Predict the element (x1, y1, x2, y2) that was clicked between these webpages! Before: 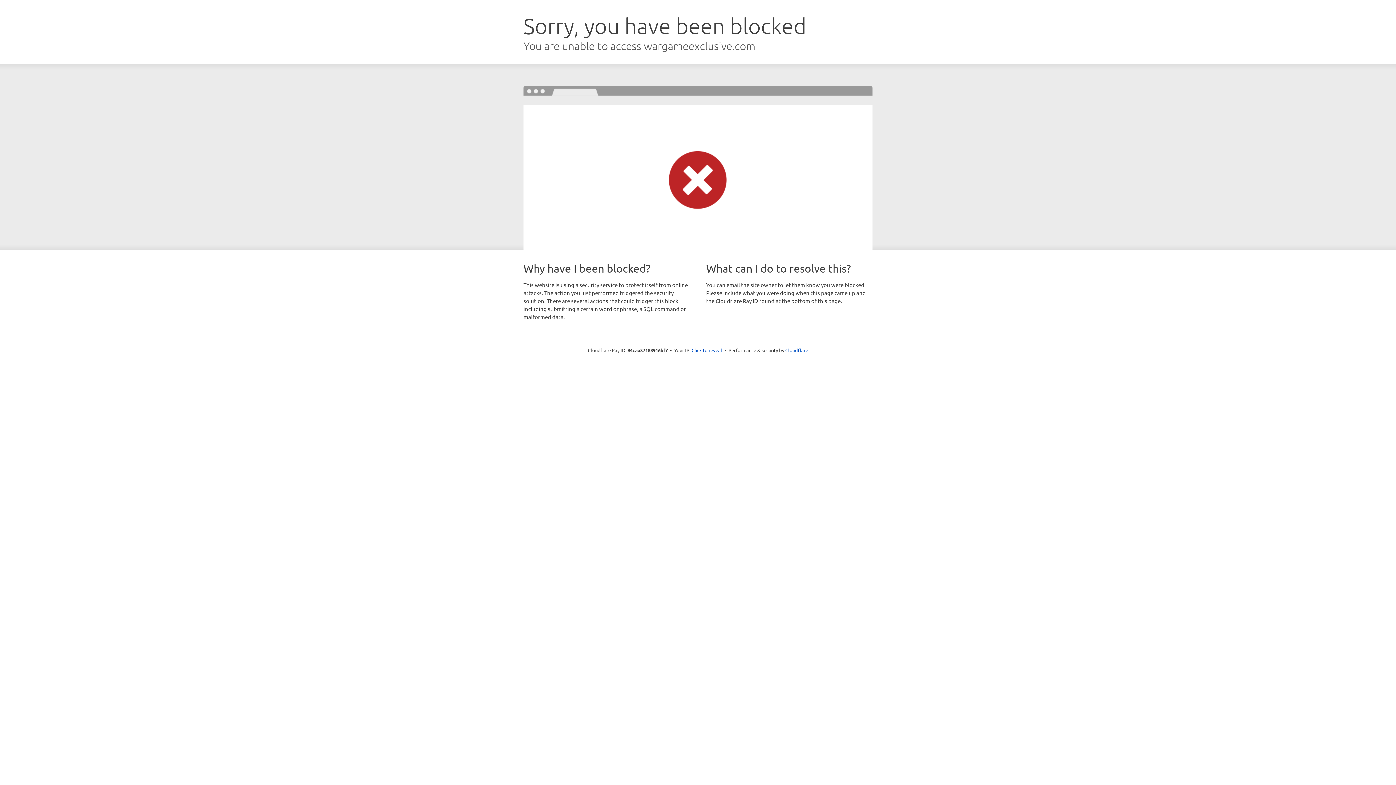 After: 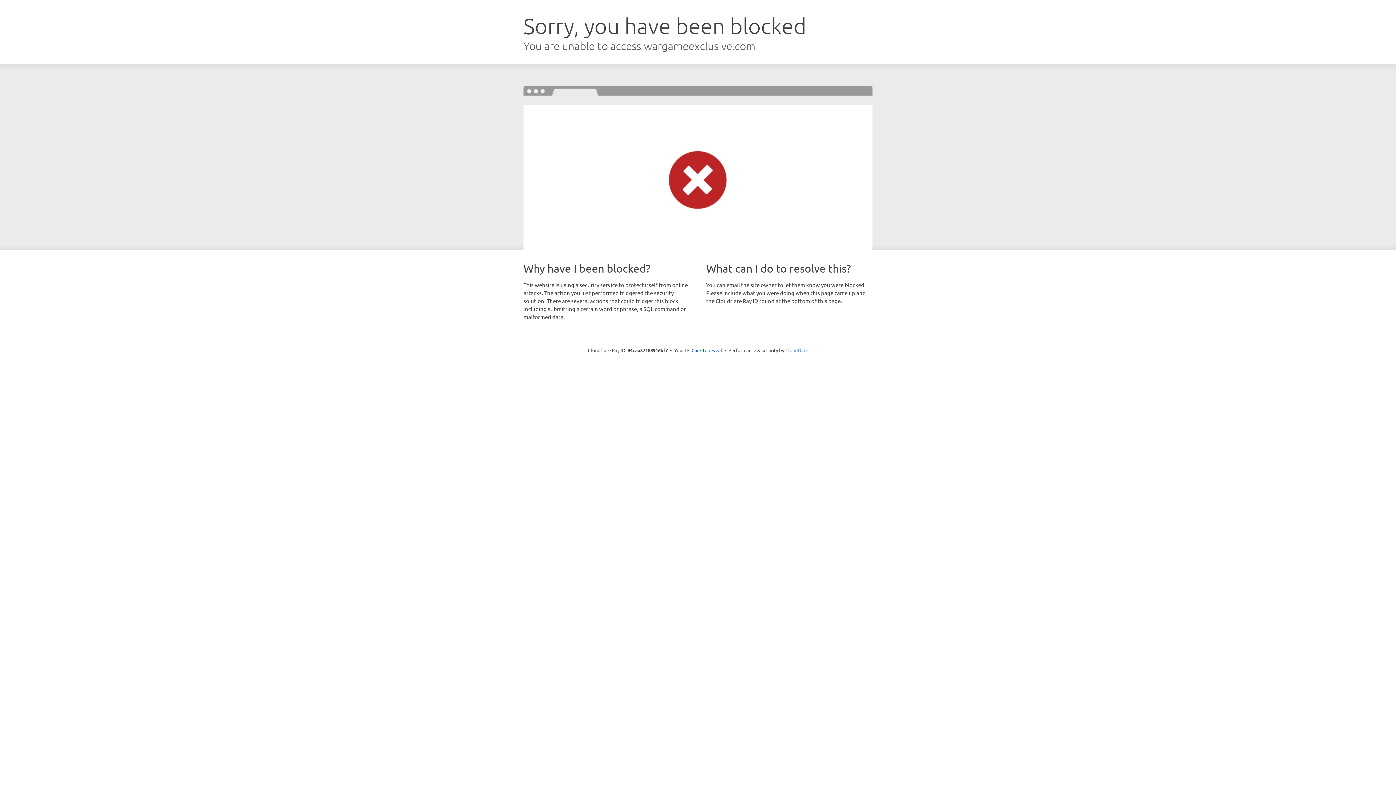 Action: bbox: (785, 347, 808, 353) label: Cloudflare